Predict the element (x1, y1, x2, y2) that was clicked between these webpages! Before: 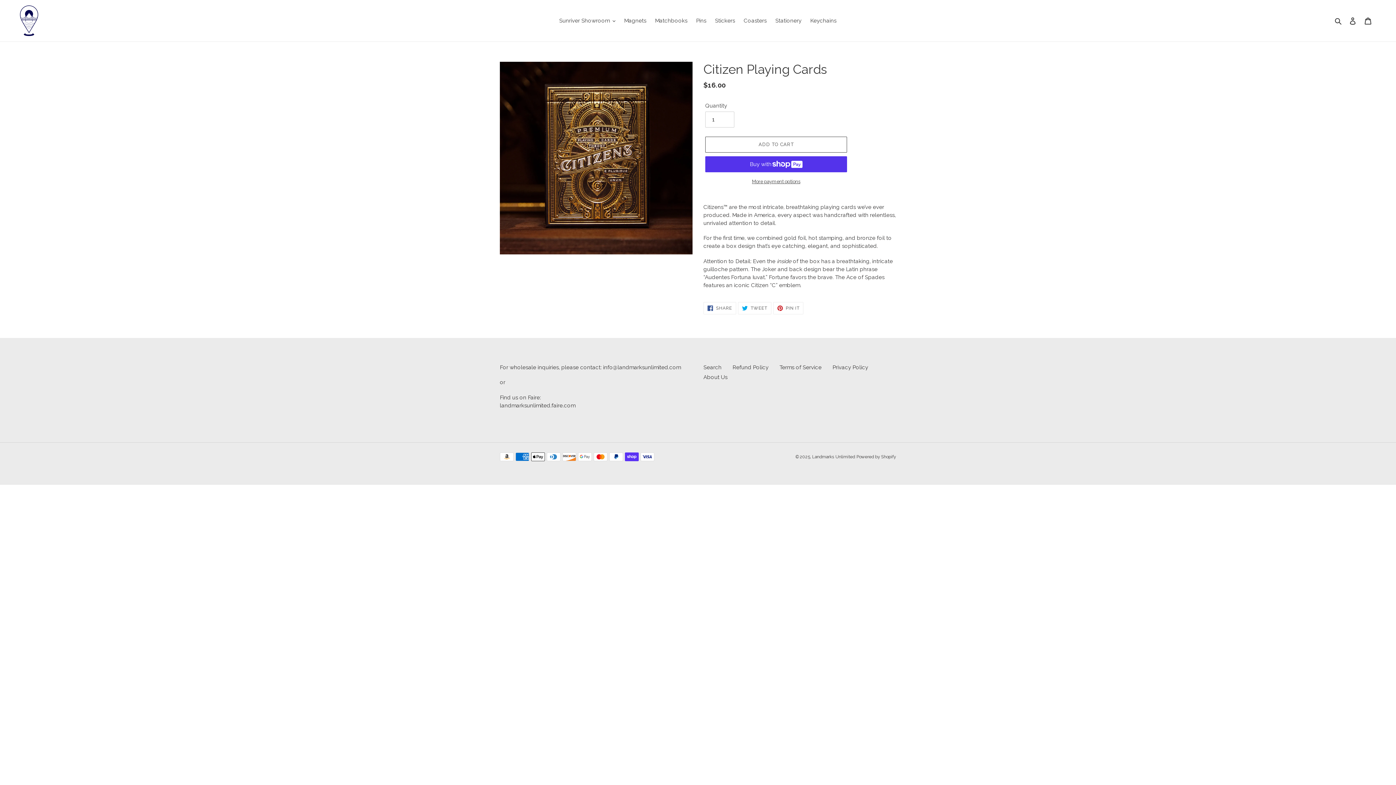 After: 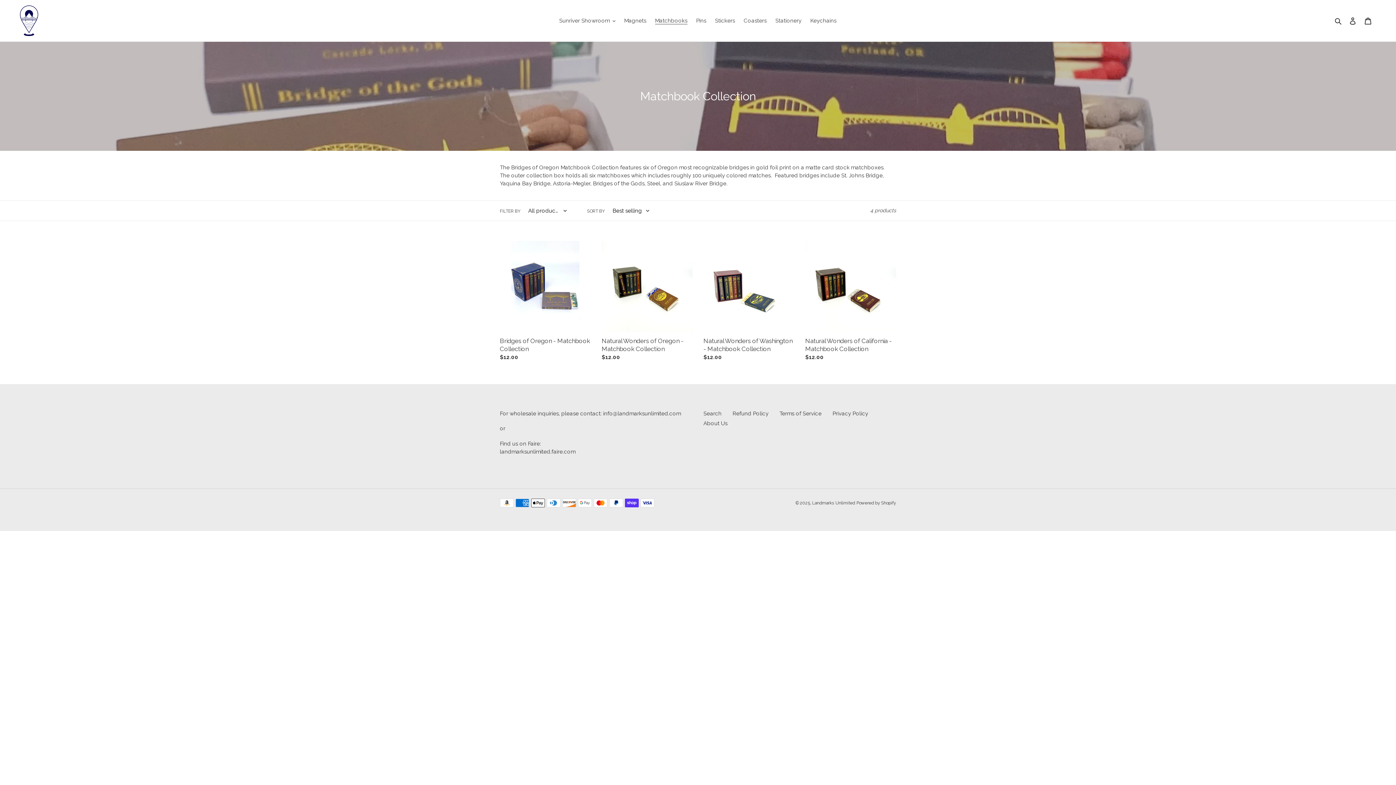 Action: bbox: (651, 15, 691, 25) label: Matchbooks